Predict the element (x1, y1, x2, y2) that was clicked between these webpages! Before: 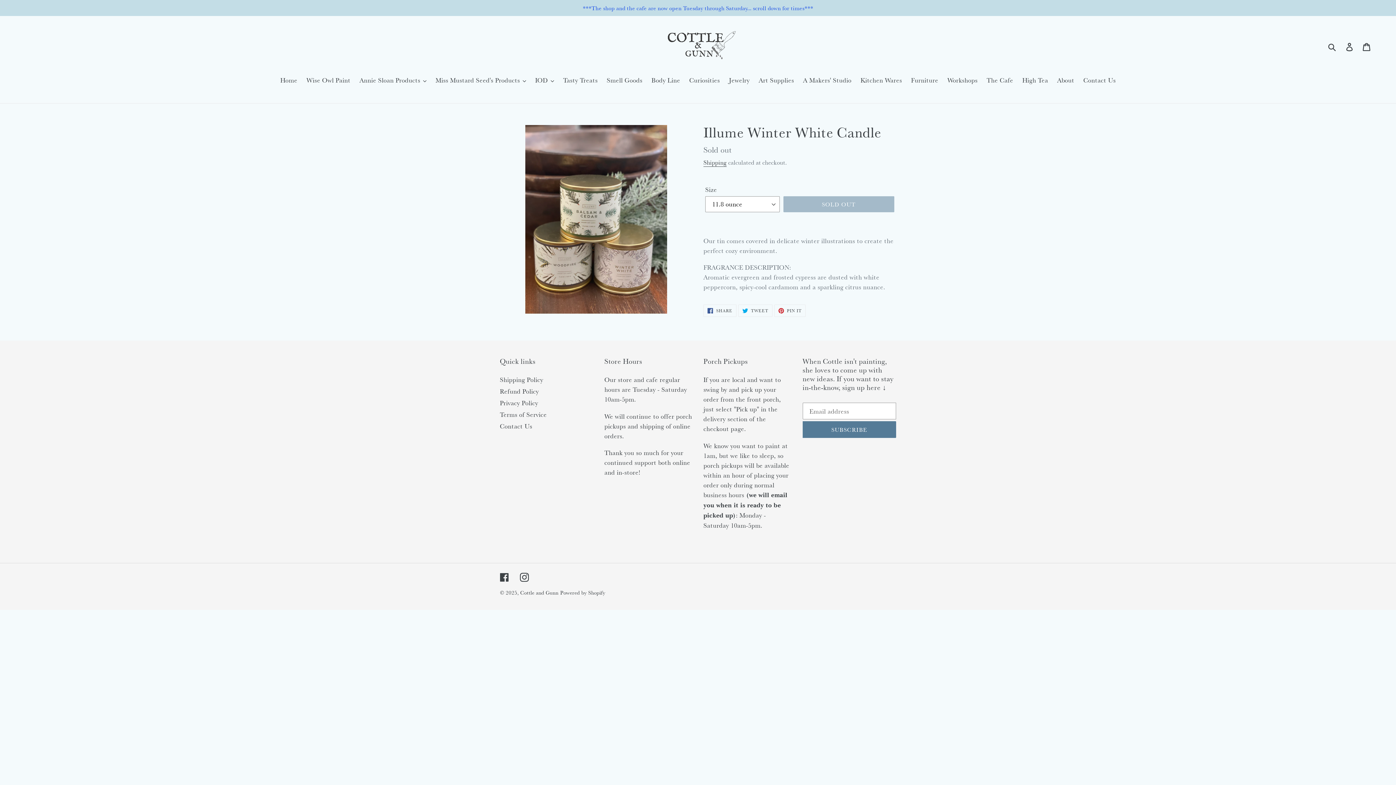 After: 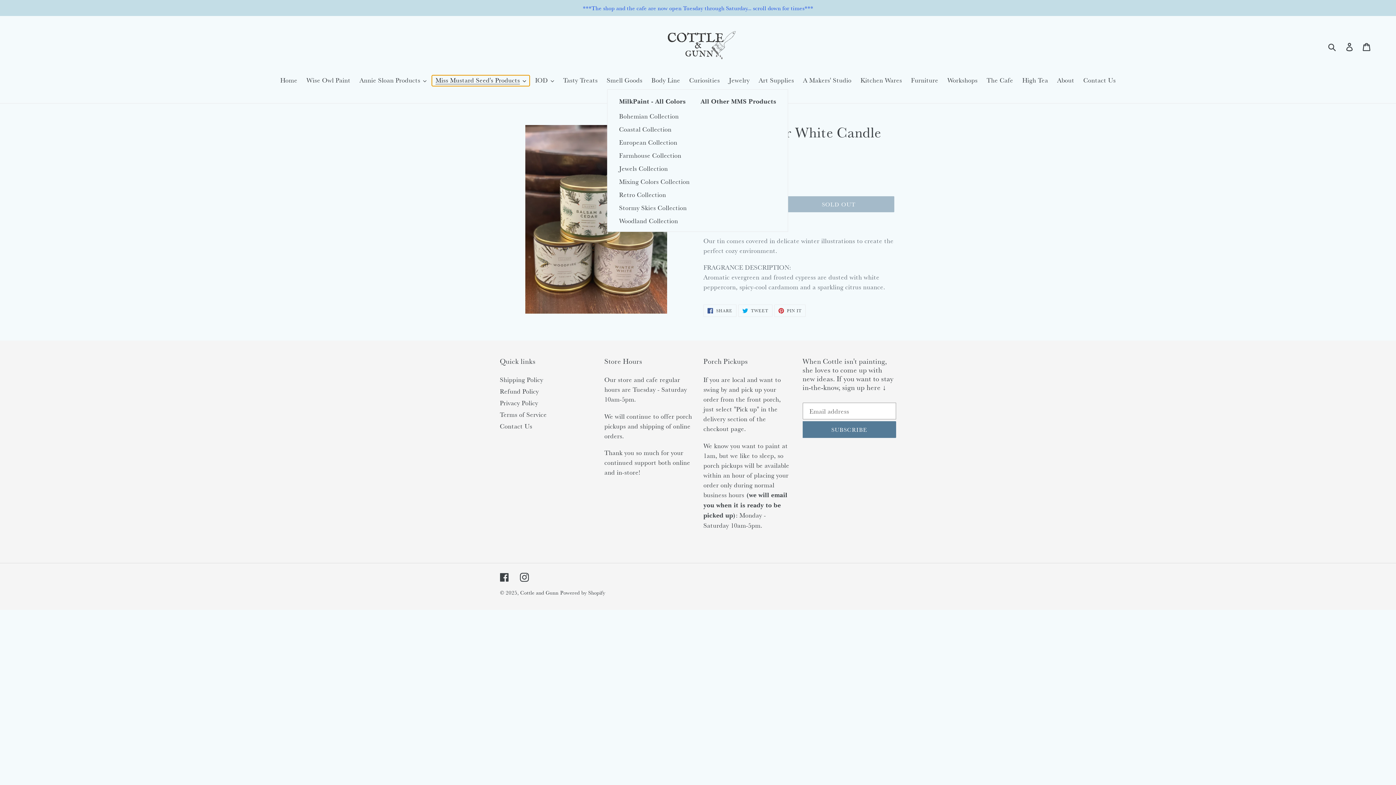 Action: label: Miss Mustard Seed's Products bbox: (432, 75, 529, 86)